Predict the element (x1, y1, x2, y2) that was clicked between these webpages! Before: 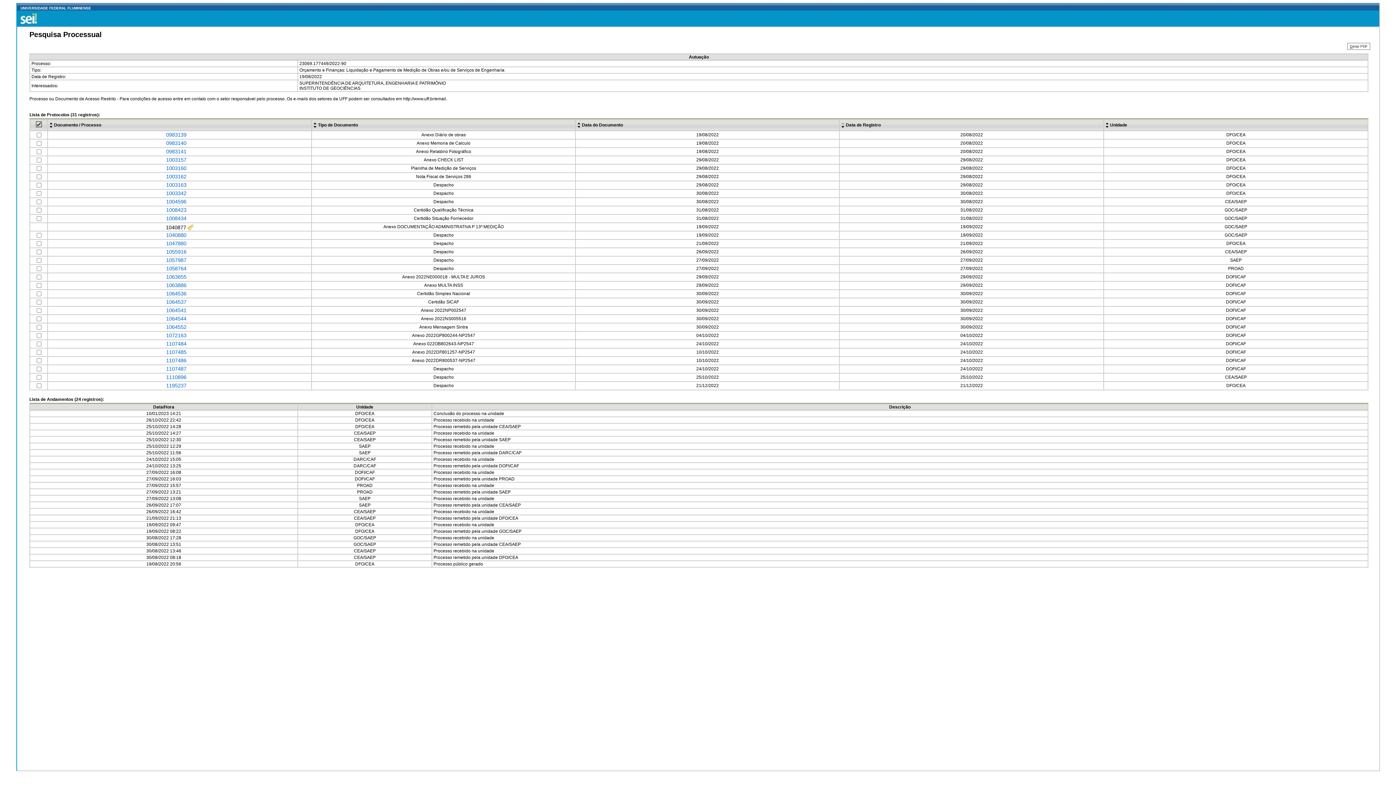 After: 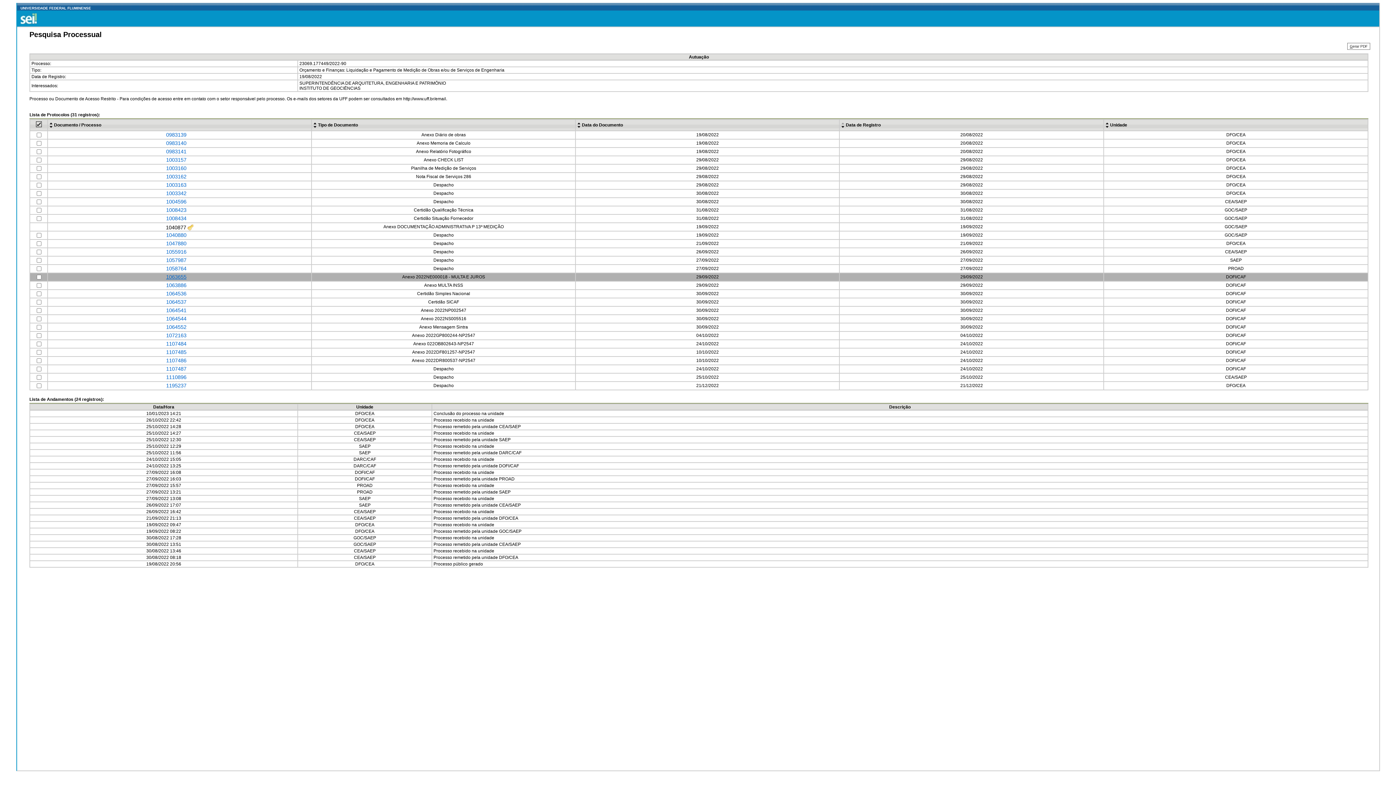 Action: label: 1063655 bbox: (163, 274, 189, 279)